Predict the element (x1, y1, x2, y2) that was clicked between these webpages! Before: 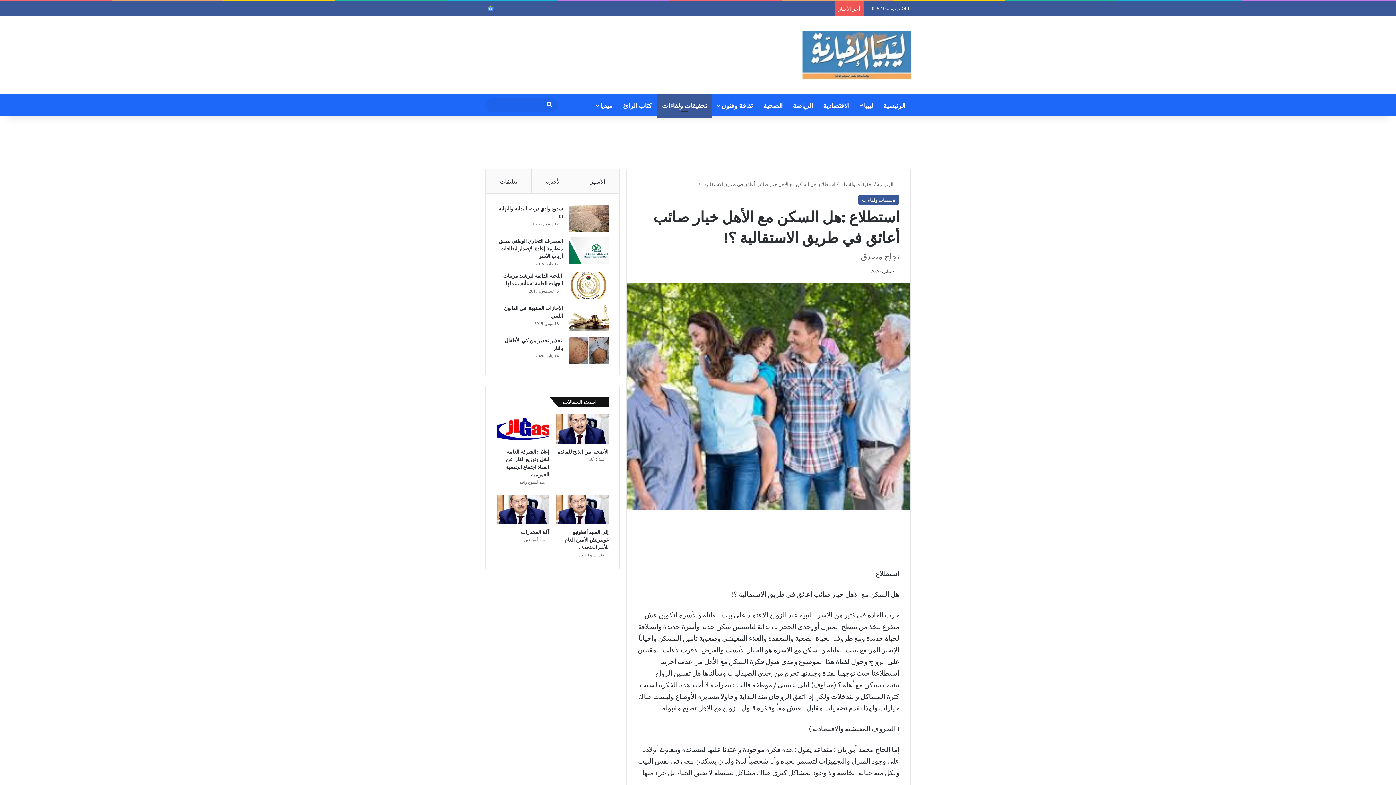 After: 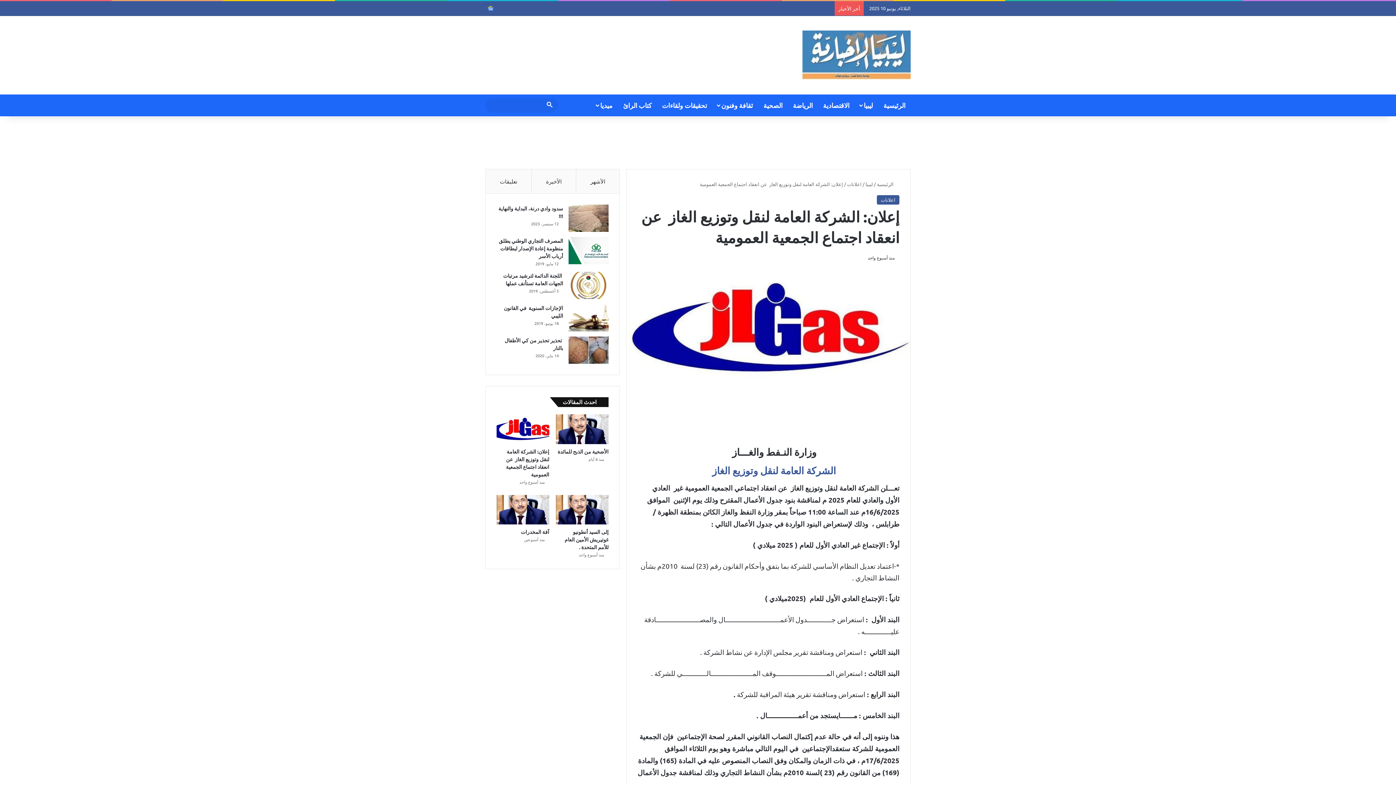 Action: bbox: (496, 414, 549, 444) label: إعلان: الشركة العامة لنقل وتوزيع الغاز  عن انعقاد اجتماع الجمعية العمومية